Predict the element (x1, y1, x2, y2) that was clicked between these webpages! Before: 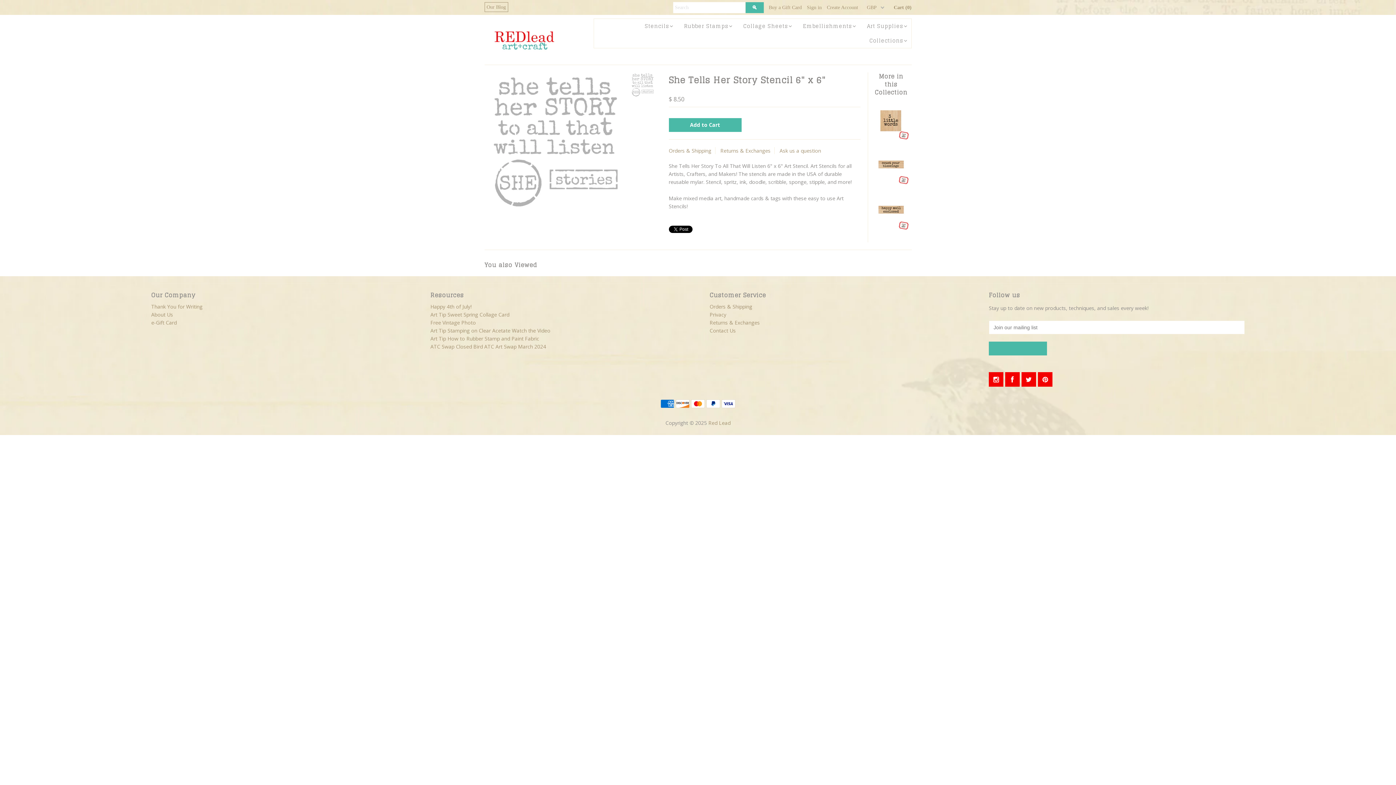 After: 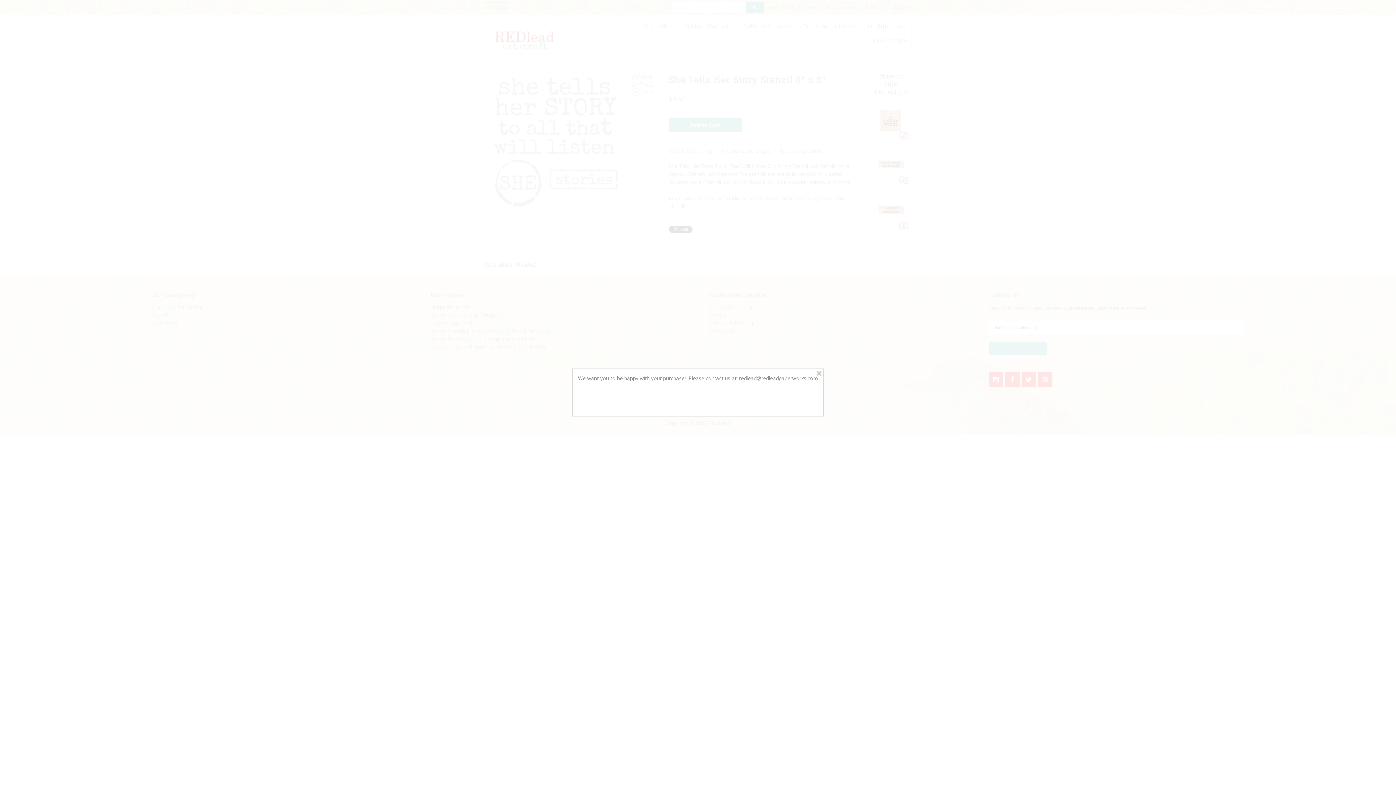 Action: label: Returns & Exchanges bbox: (720, 147, 770, 154)